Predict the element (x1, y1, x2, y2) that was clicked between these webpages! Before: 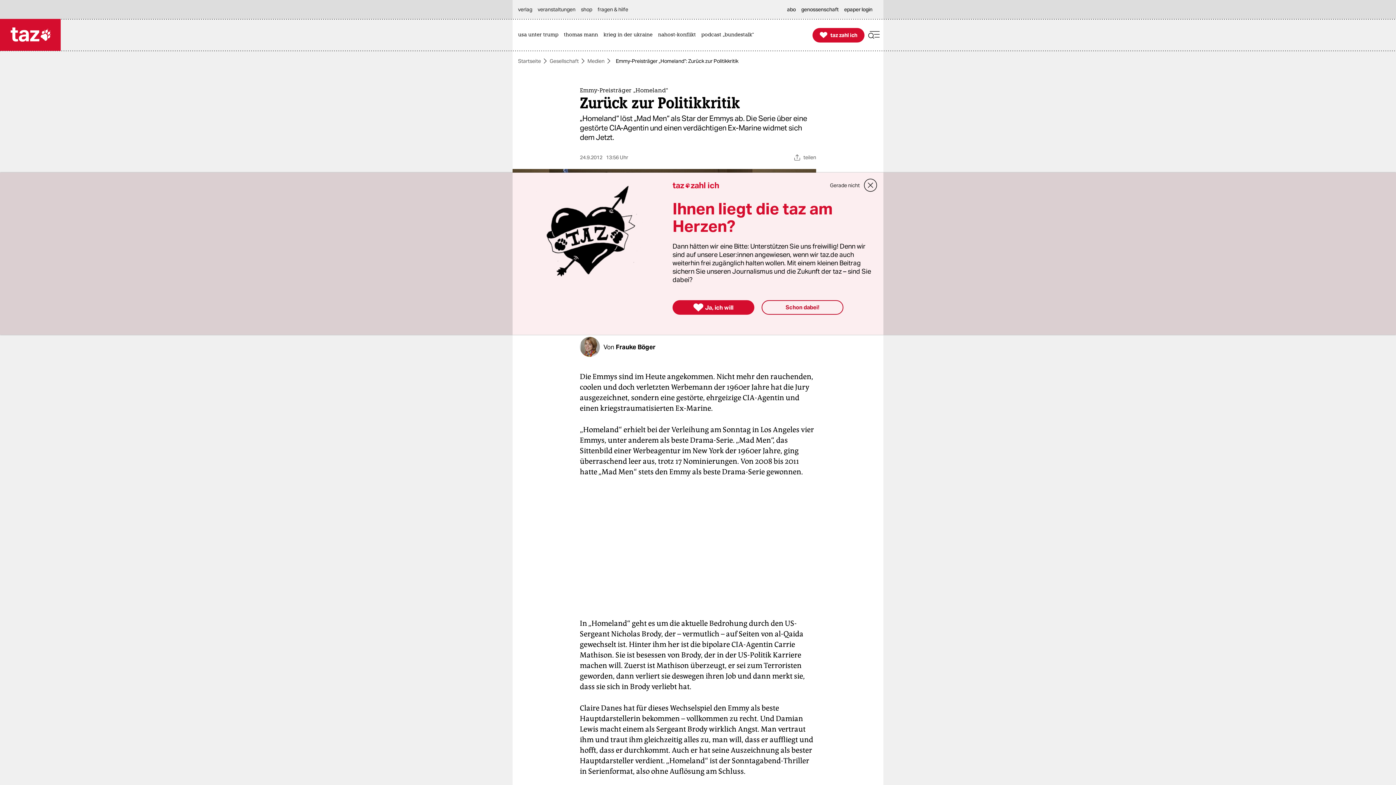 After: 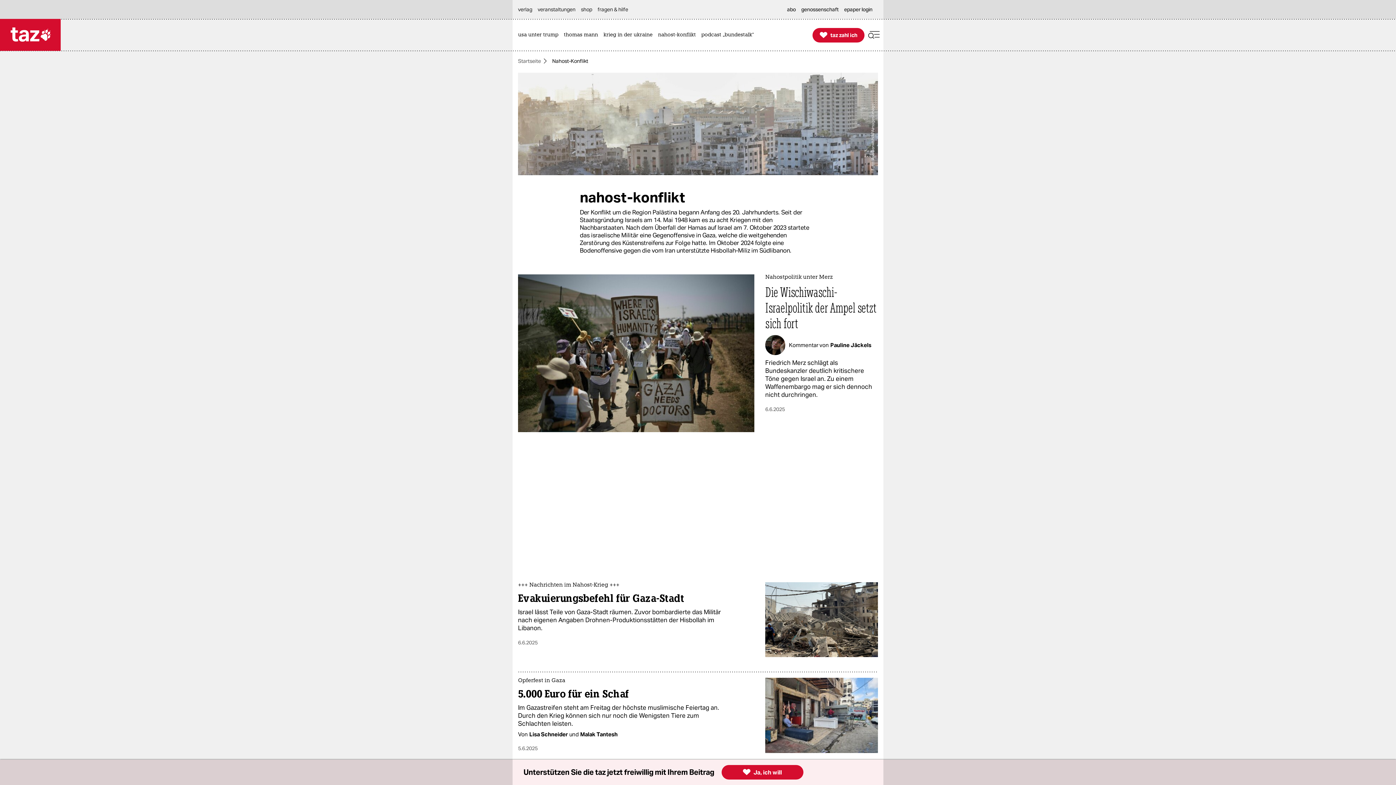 Action: bbox: (658, 19, 699, 50) label: nahost-konflikt